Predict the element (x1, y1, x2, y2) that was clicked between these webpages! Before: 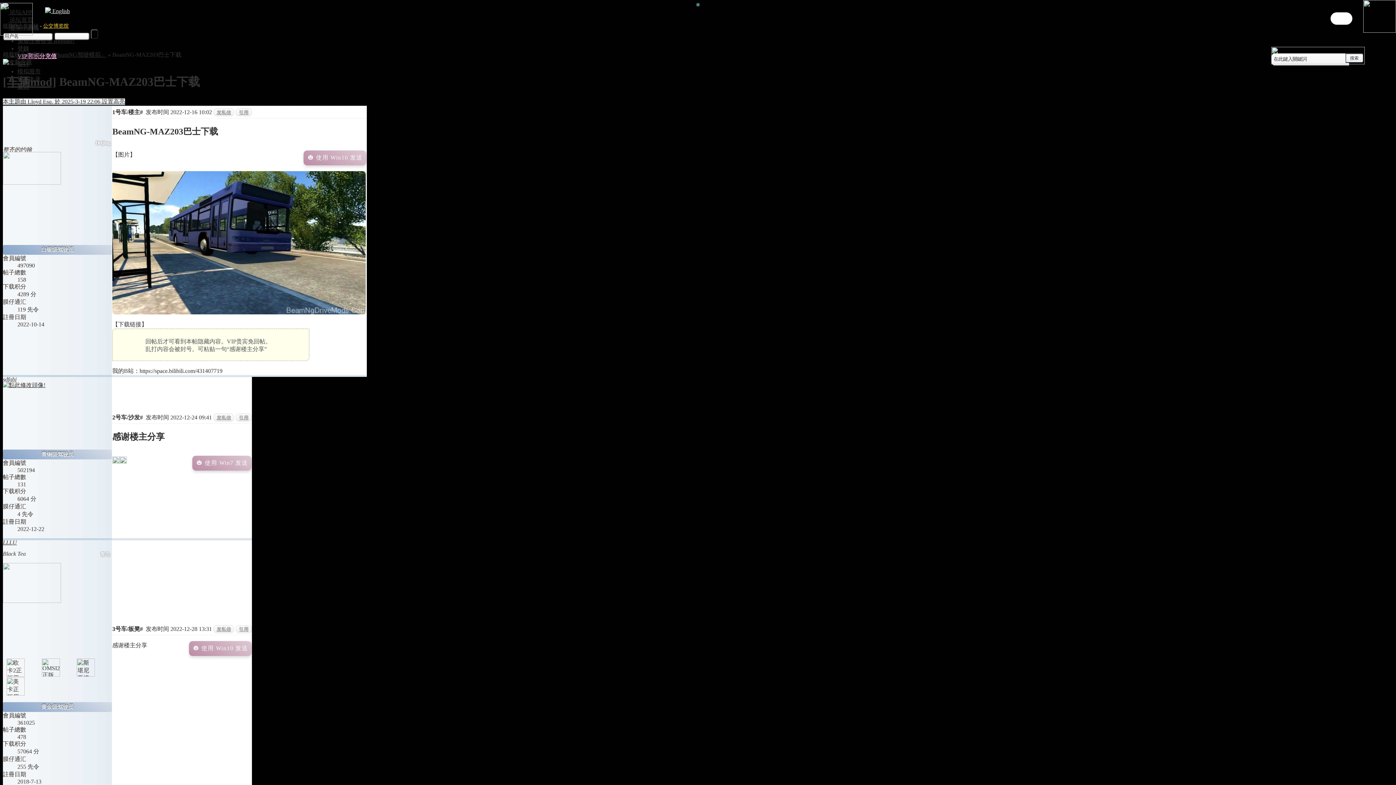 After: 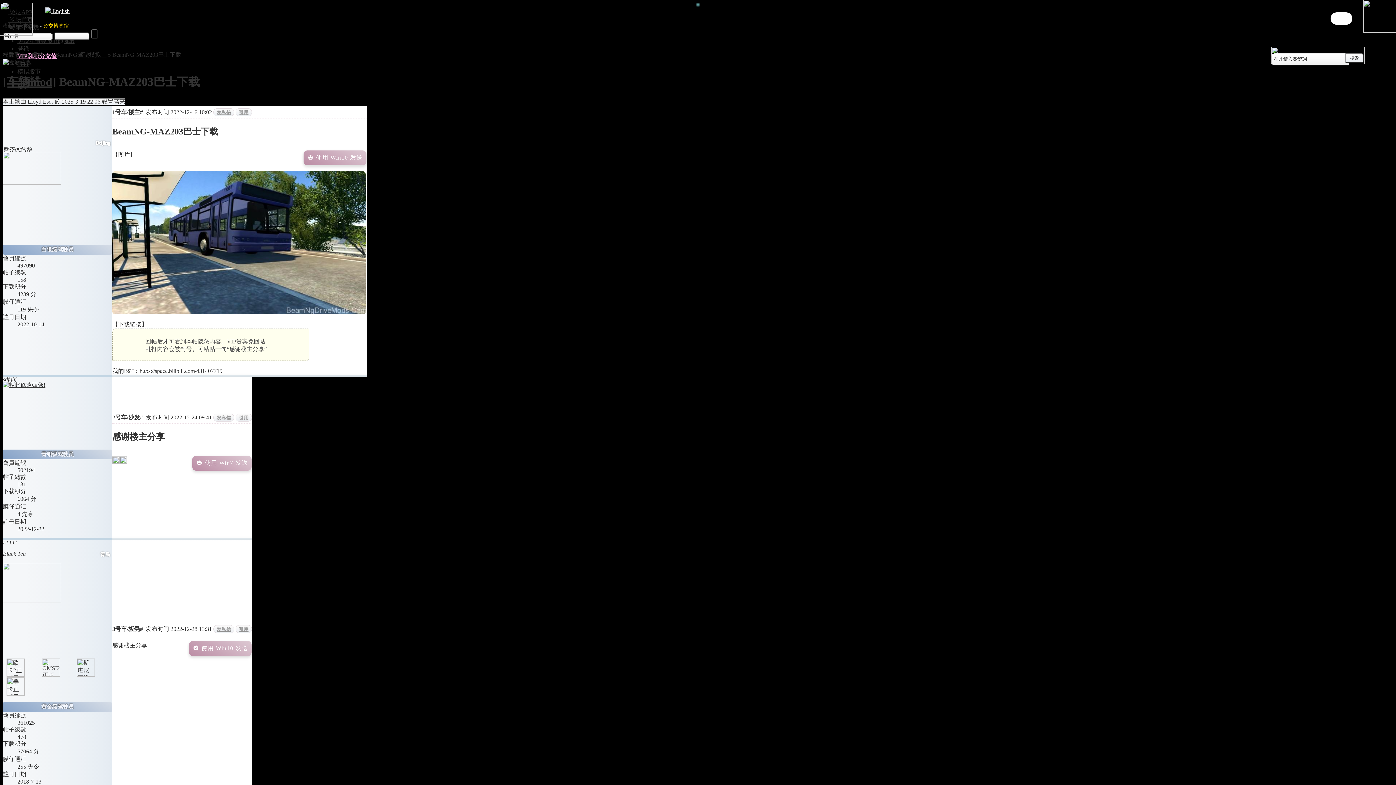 Action: label: sdfghj bbox: (2, 376, 16, 382)